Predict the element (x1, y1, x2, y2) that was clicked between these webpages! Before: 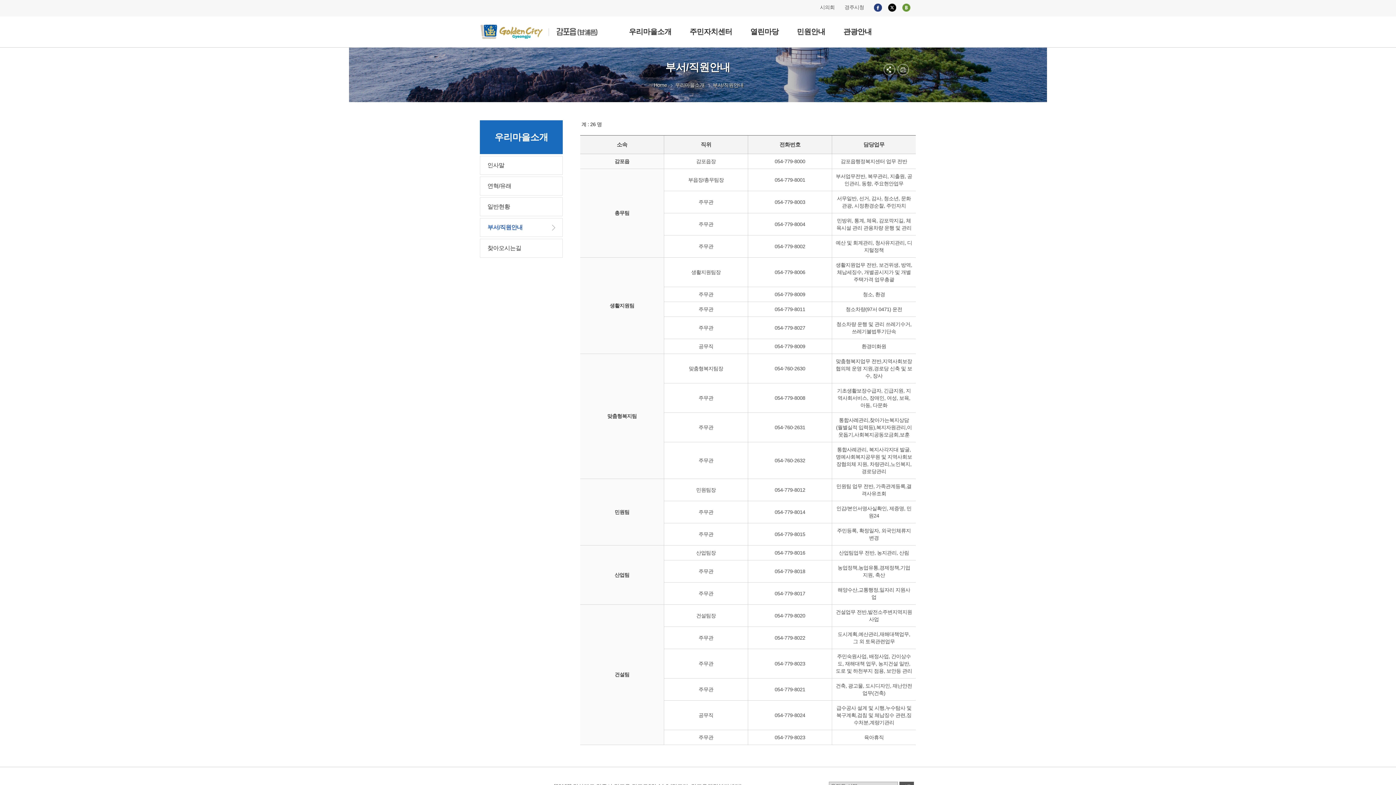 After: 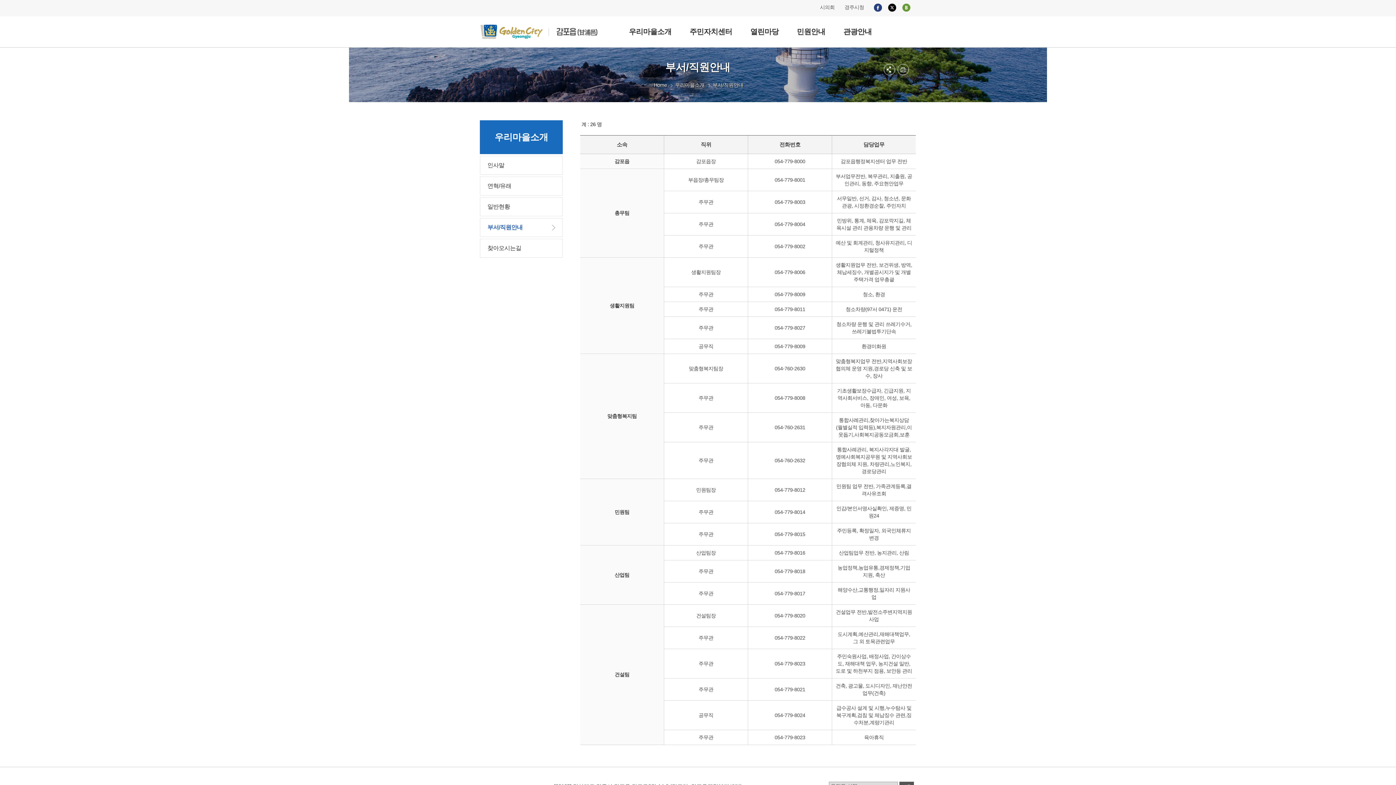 Action: label: Home bbox: (649, 82, 669, 88)